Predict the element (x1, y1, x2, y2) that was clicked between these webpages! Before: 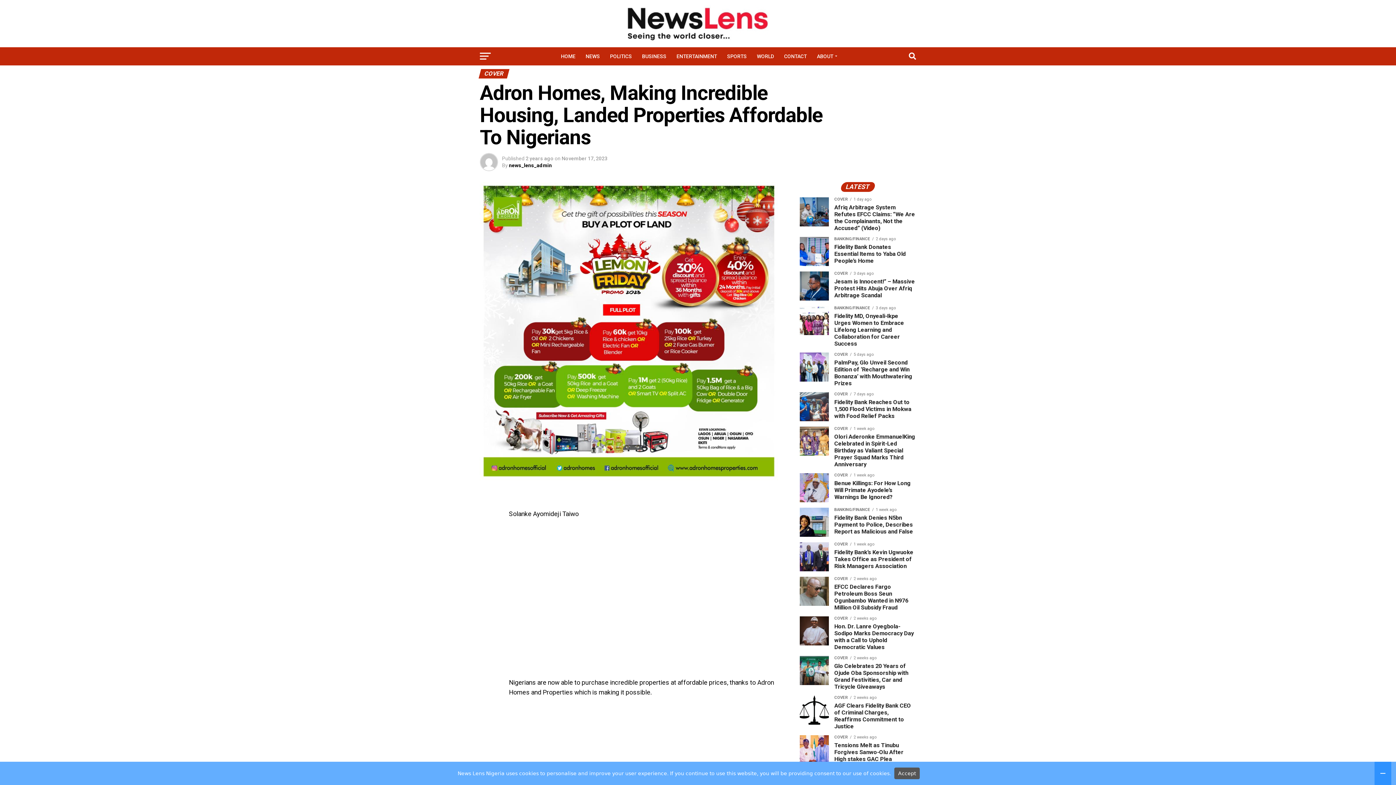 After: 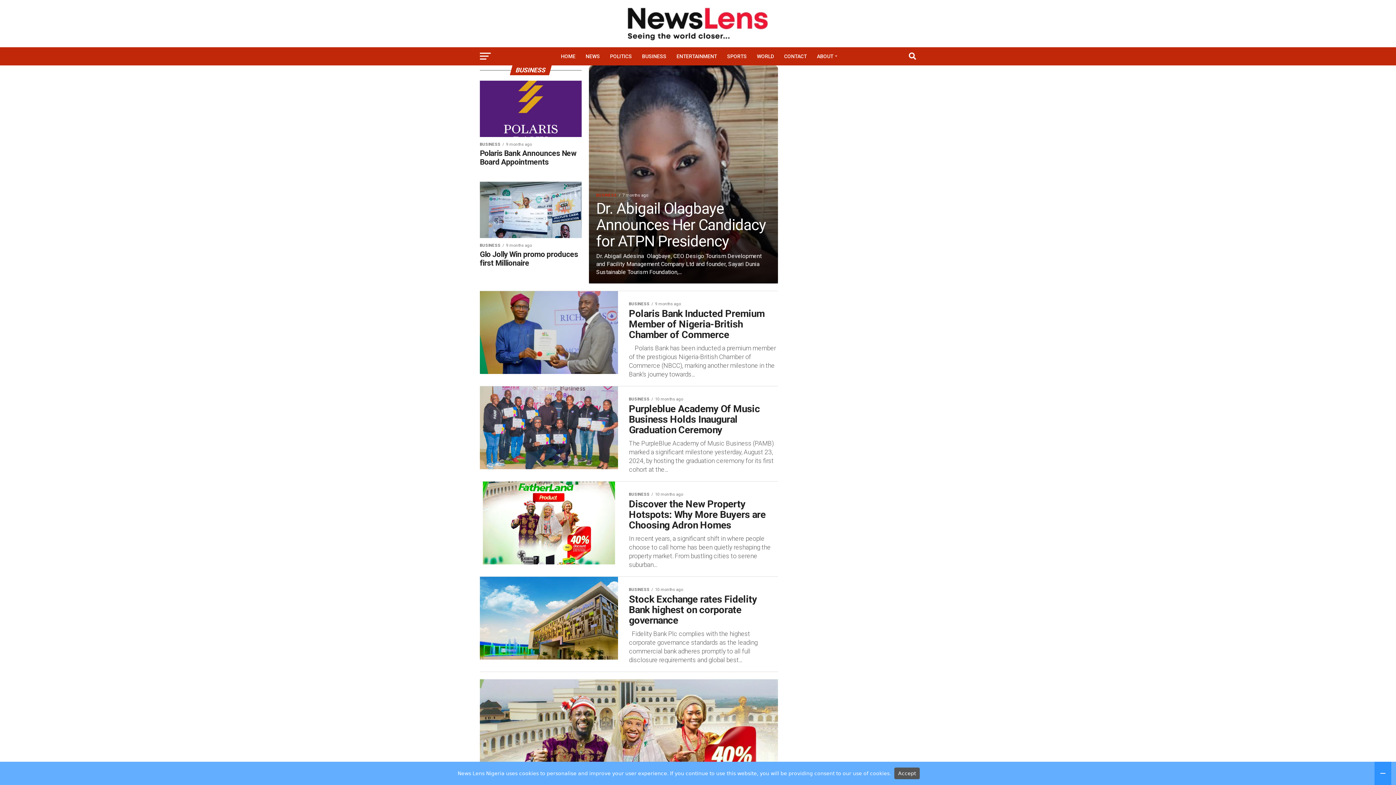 Action: label: BUSINESS bbox: (637, 47, 670, 65)